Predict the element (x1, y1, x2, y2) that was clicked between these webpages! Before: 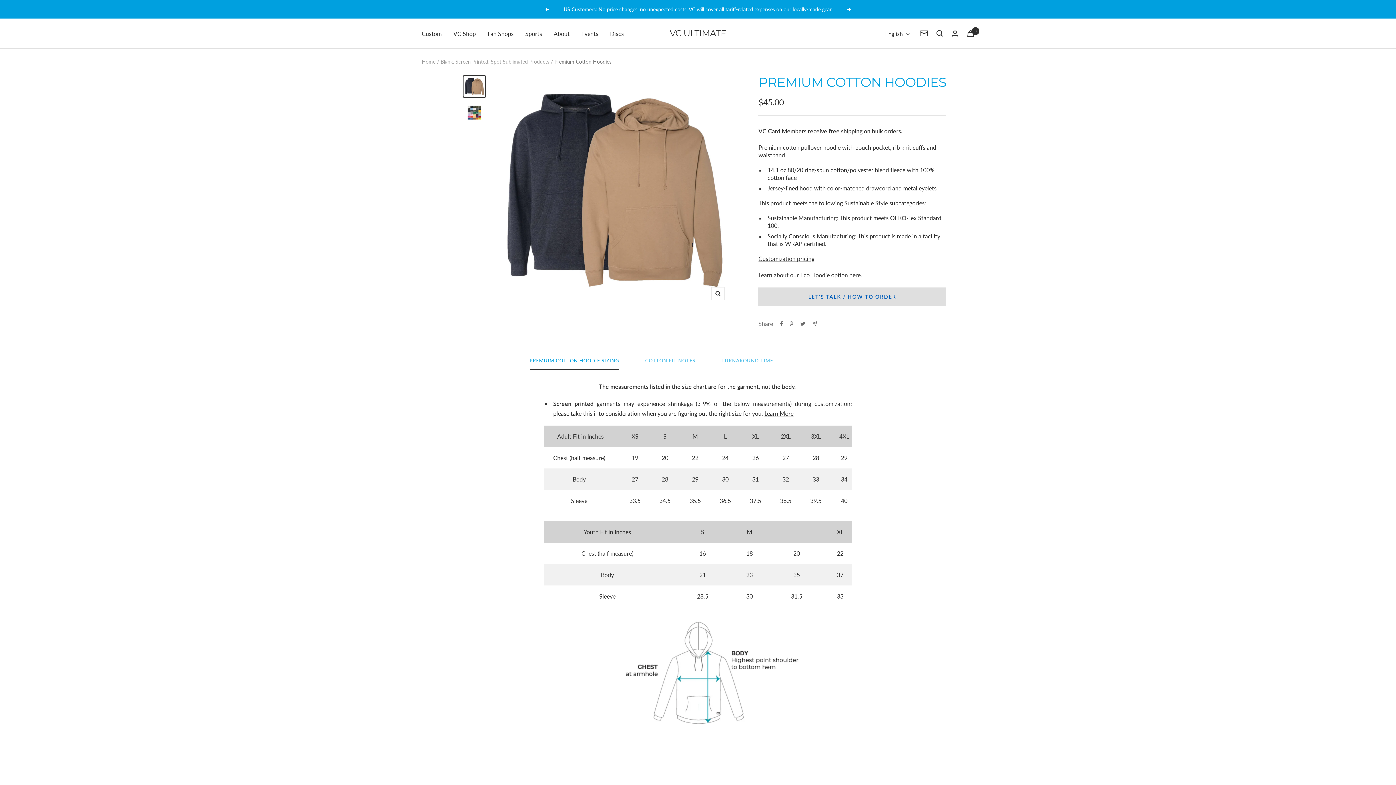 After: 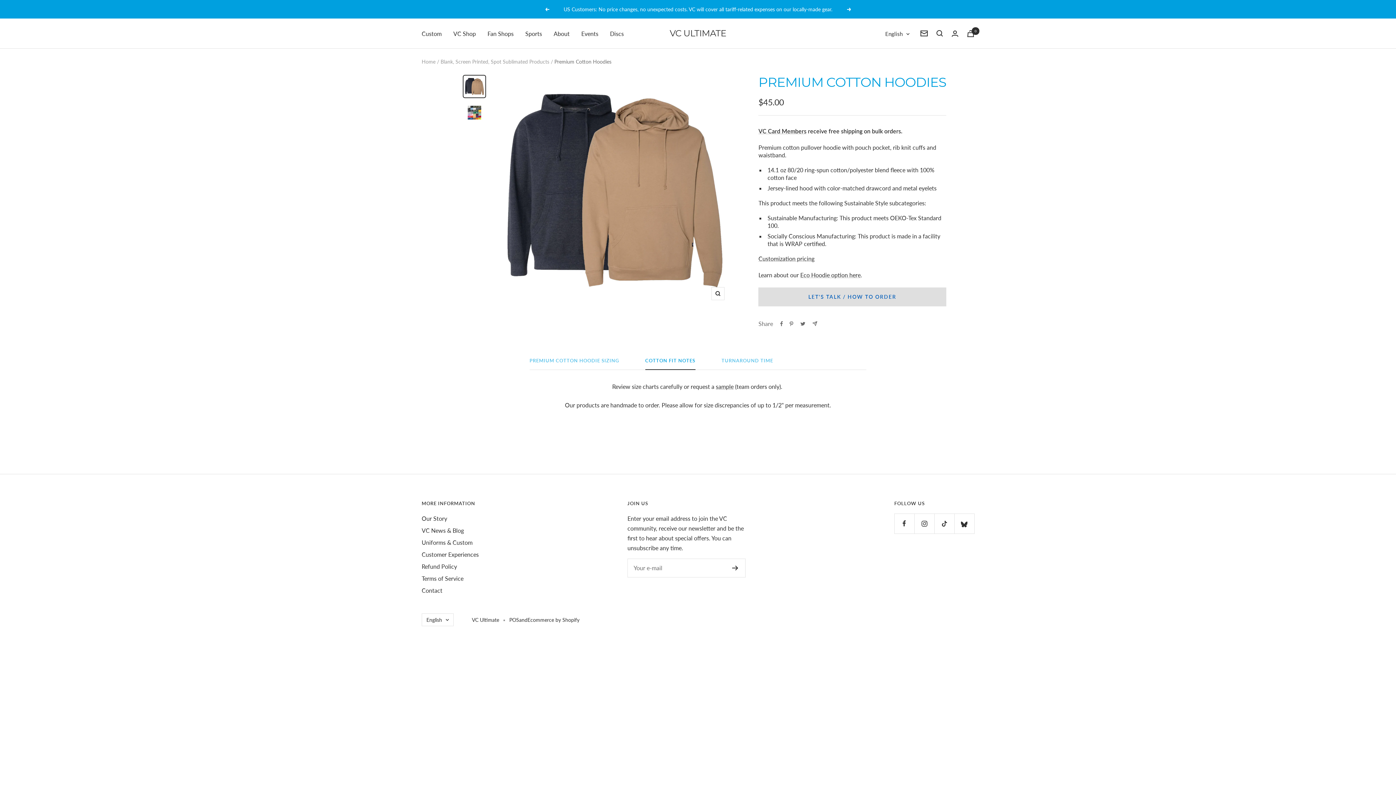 Action: bbox: (645, 357, 695, 370) label: COTTON FIT NOTES